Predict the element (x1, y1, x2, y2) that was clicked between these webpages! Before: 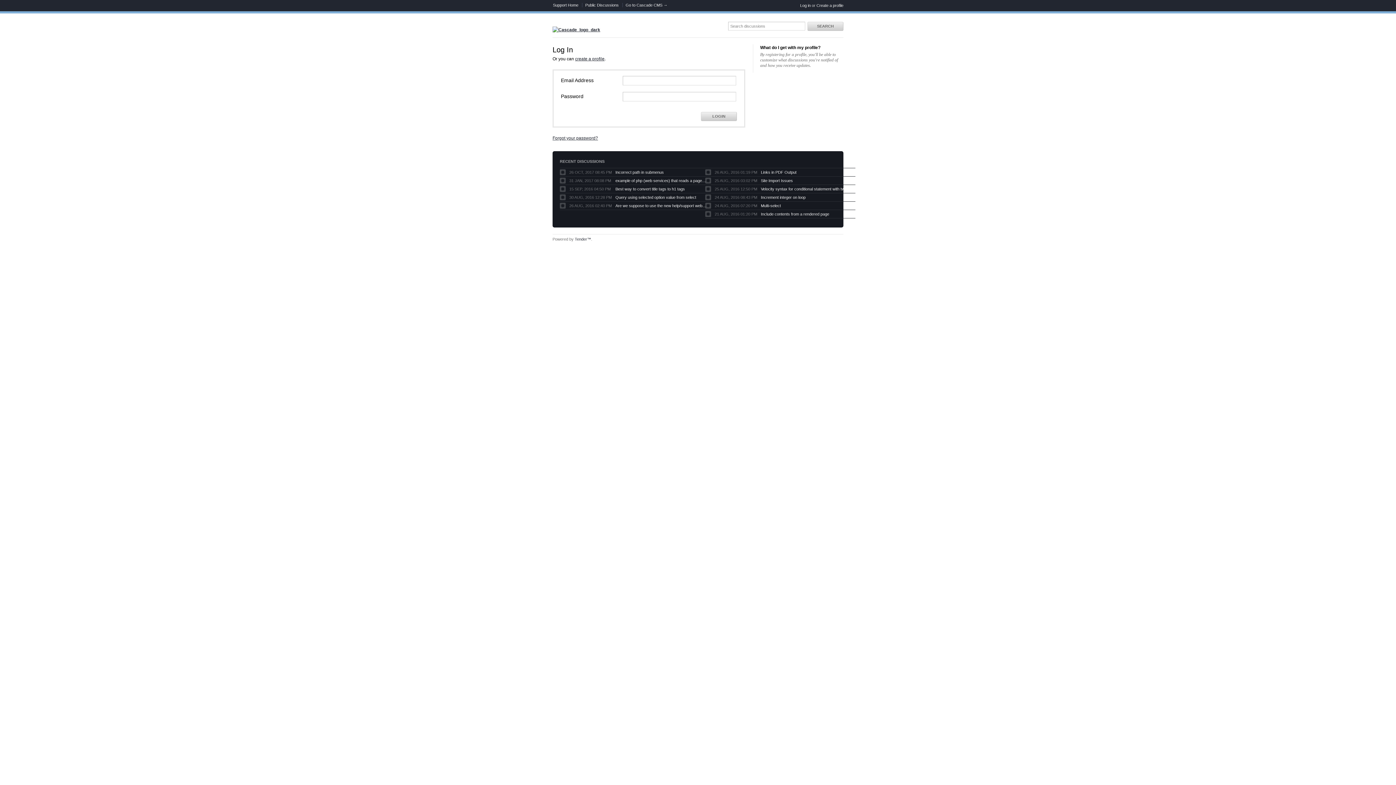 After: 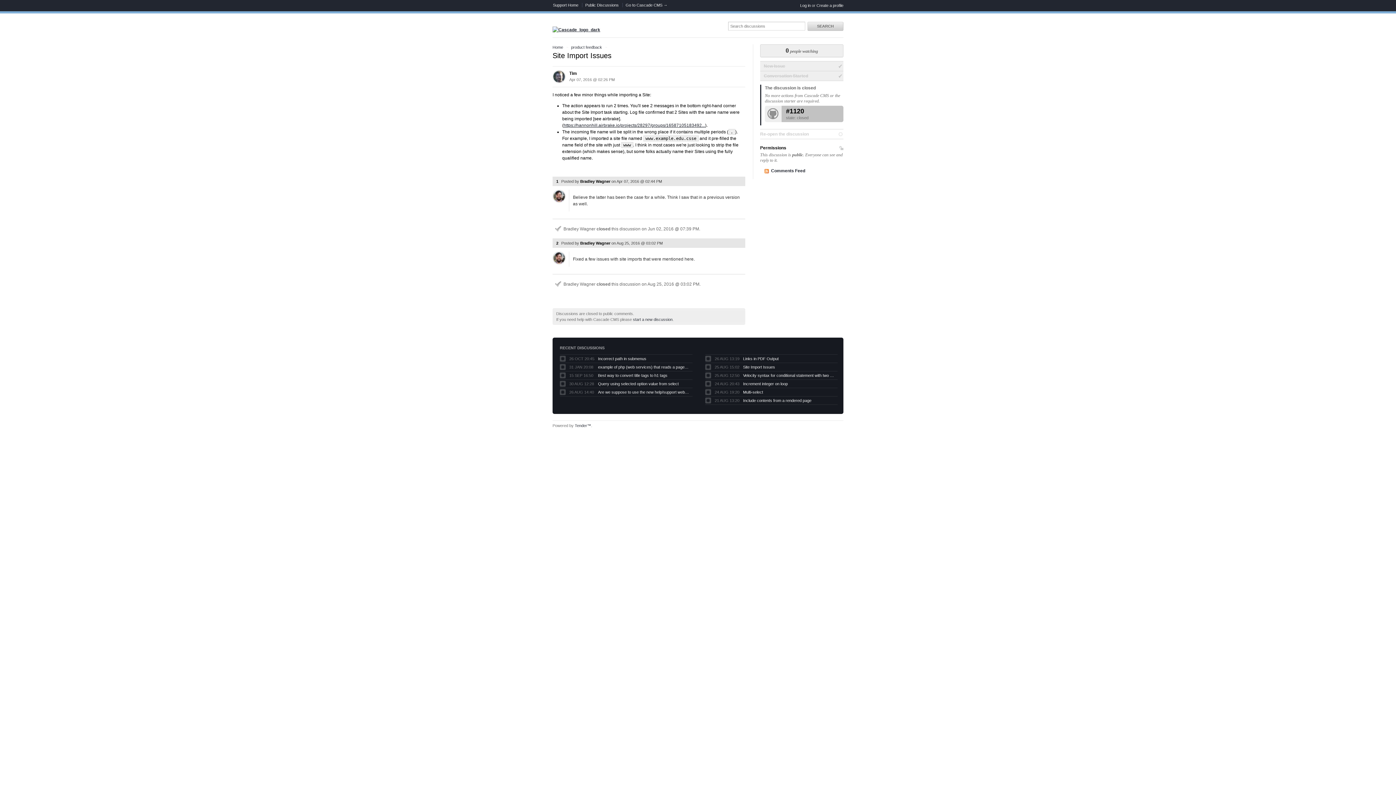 Action: bbox: (761, 177, 852, 183) label: Site Import Issues